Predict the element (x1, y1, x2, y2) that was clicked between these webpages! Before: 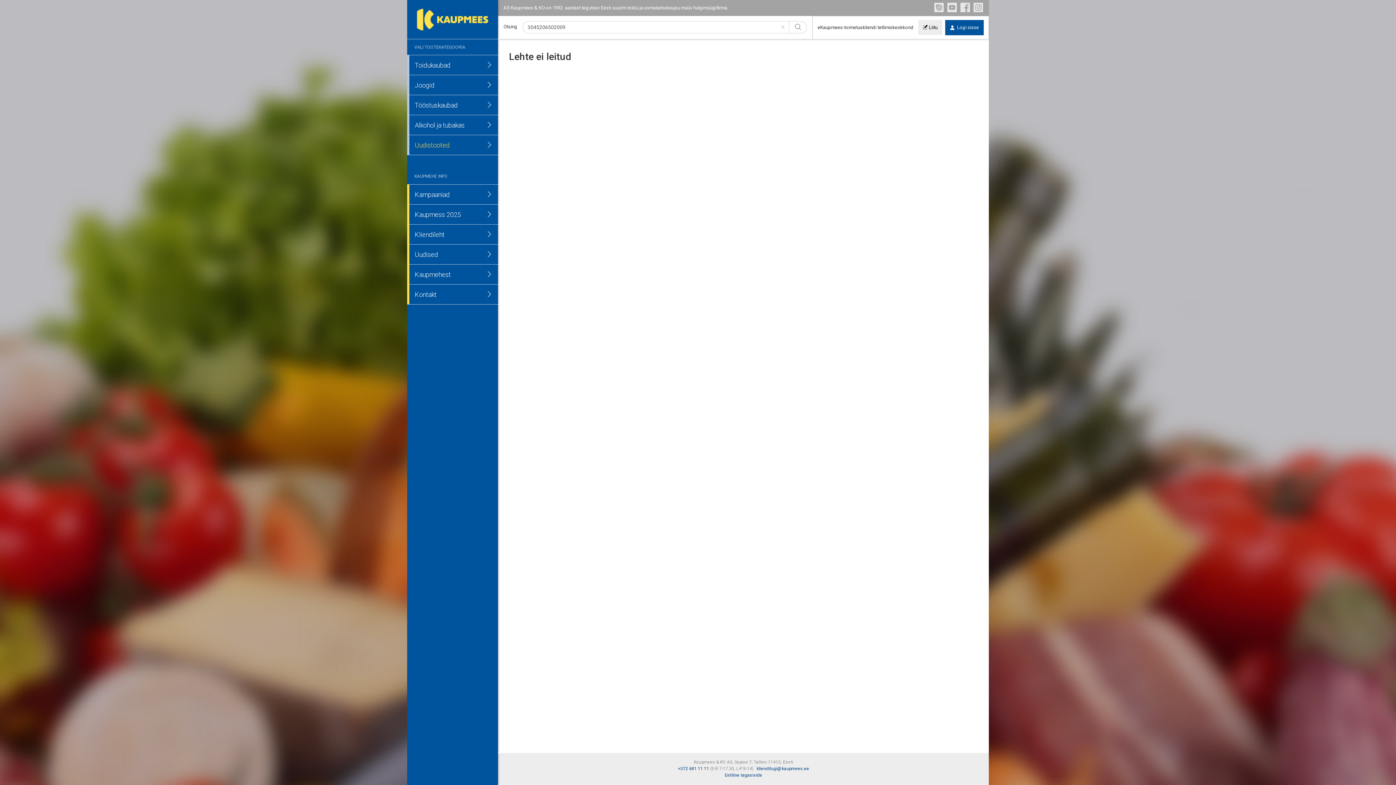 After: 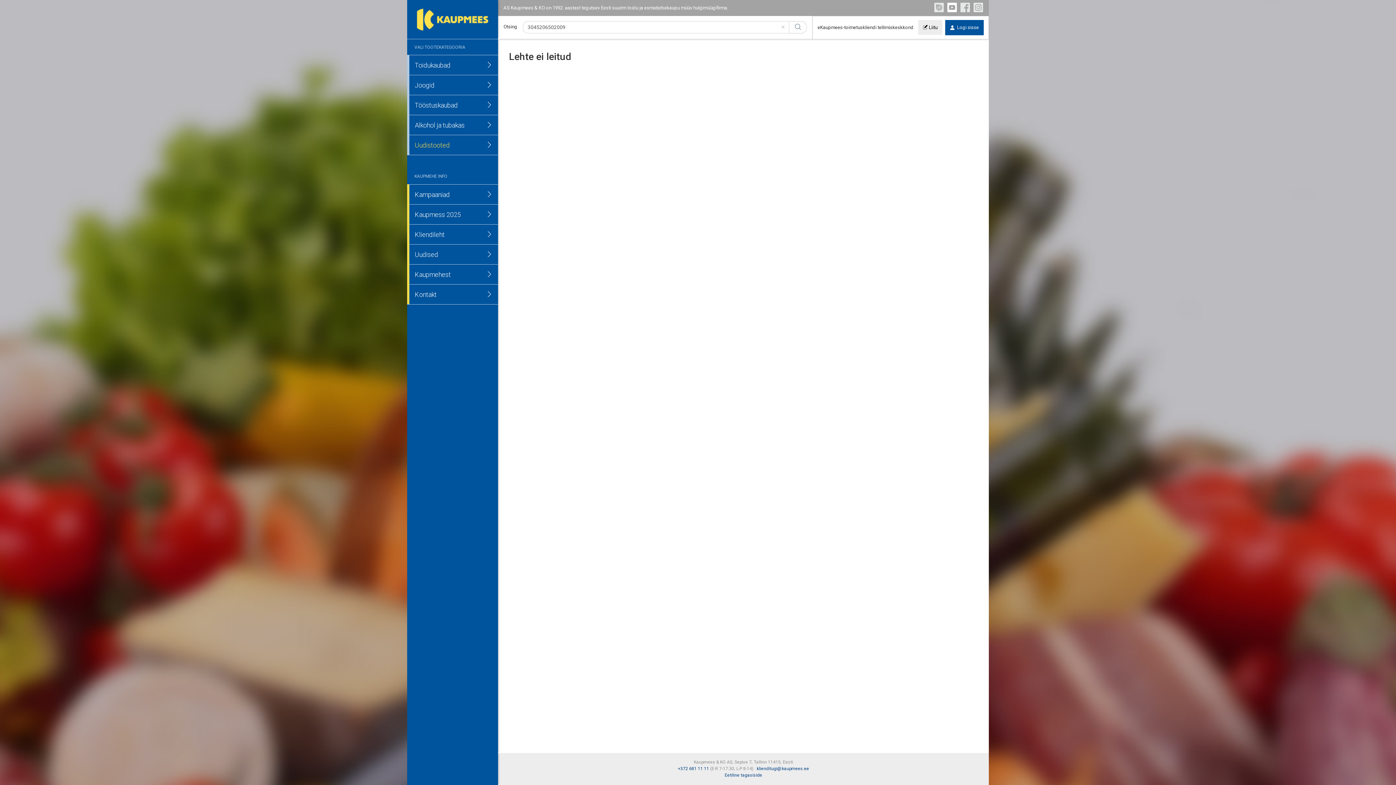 Action: bbox: (944, 1, 957, 16)